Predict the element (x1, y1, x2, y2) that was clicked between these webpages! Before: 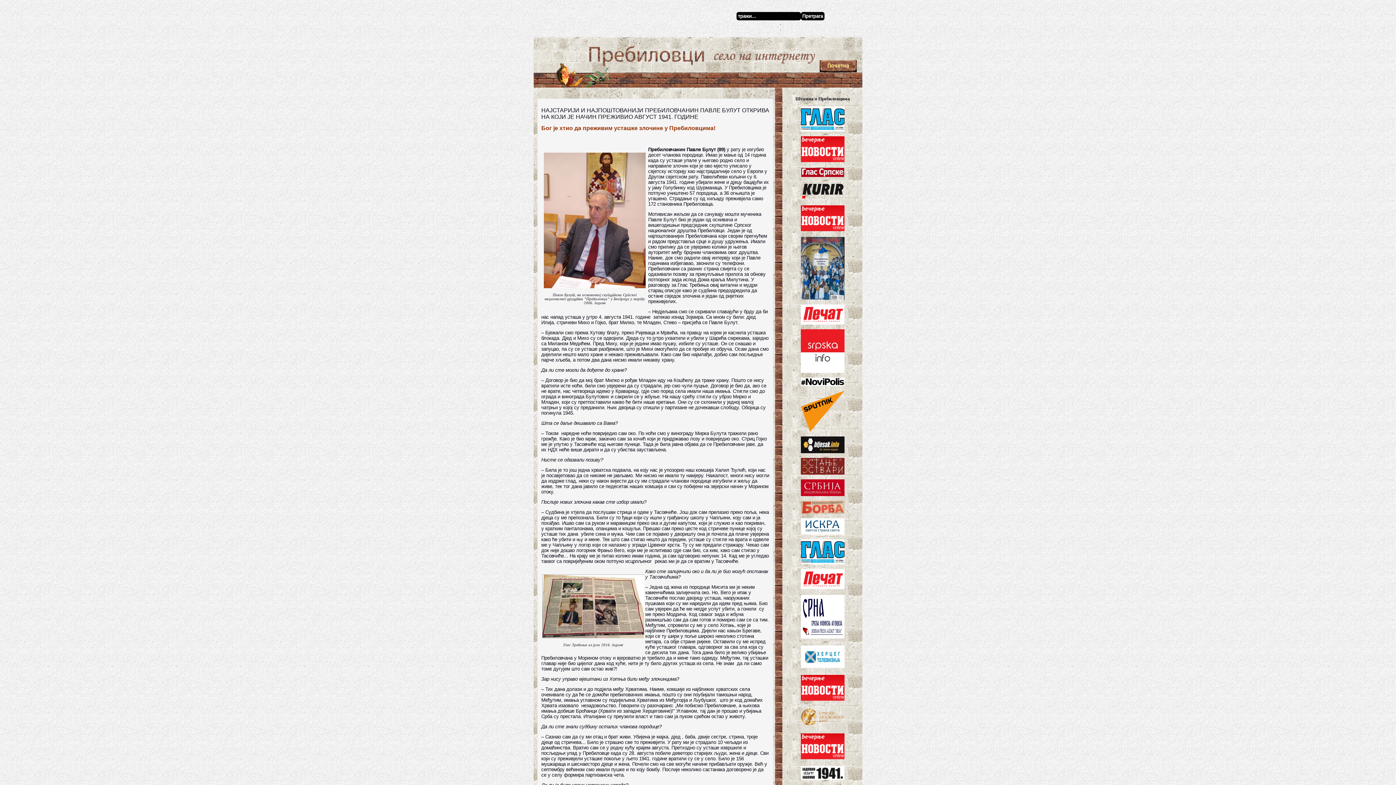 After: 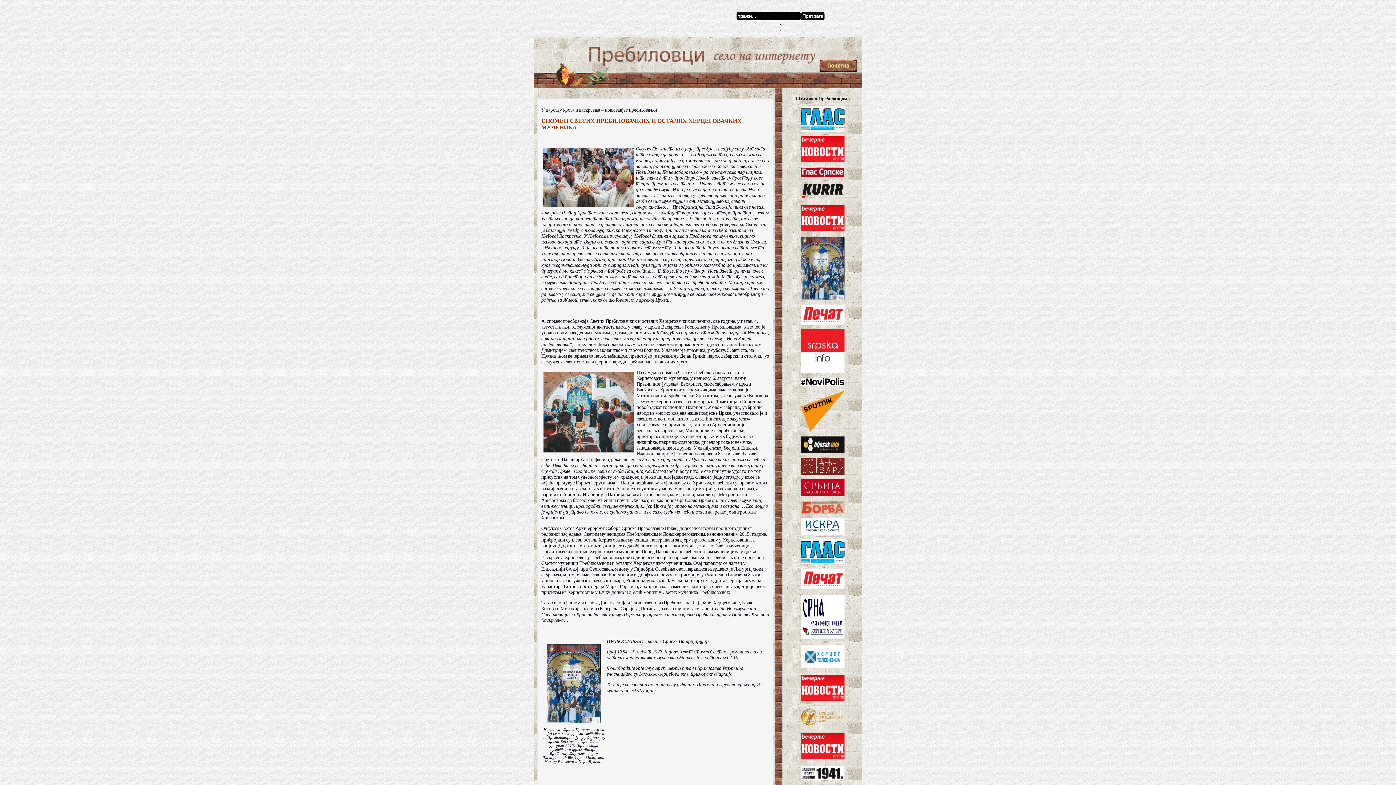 Action: bbox: (786, 237, 859, 300)